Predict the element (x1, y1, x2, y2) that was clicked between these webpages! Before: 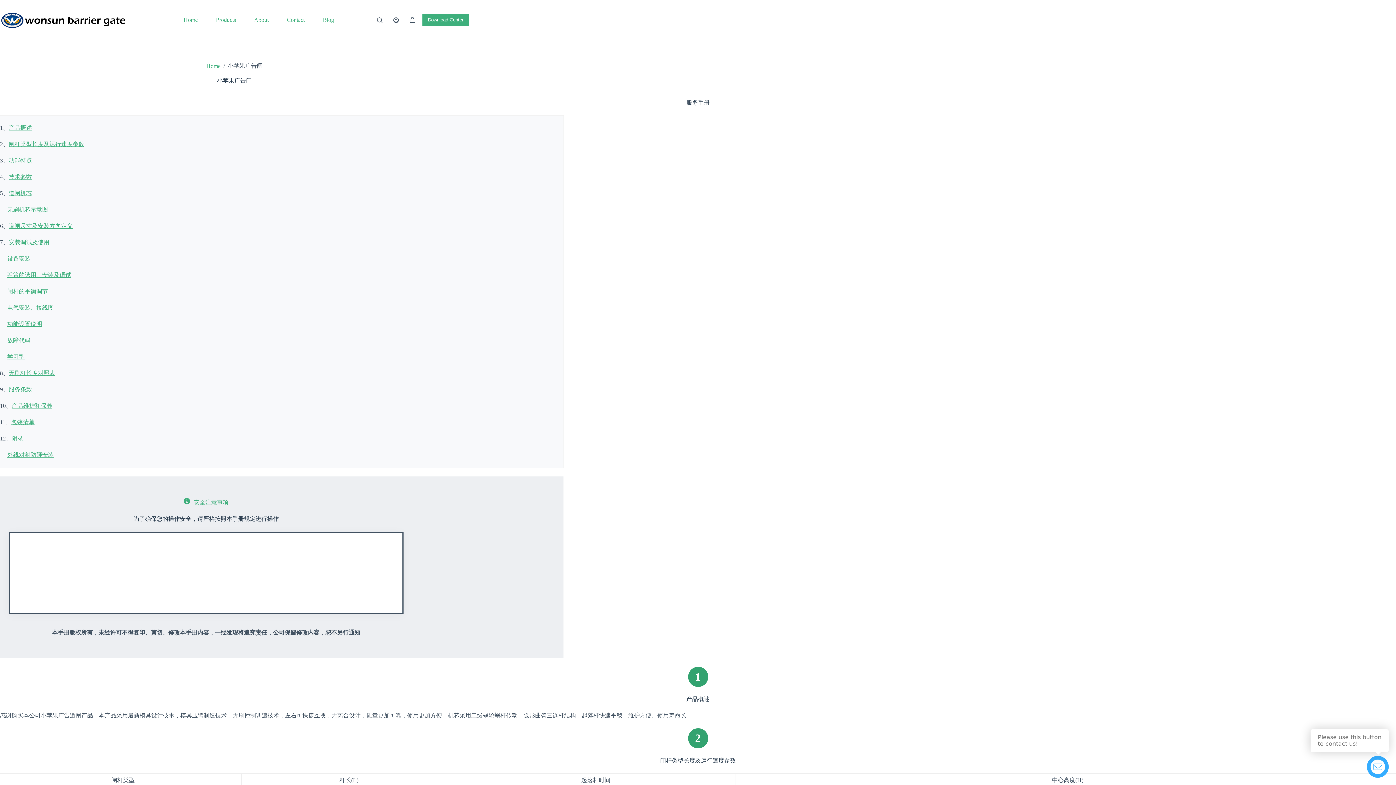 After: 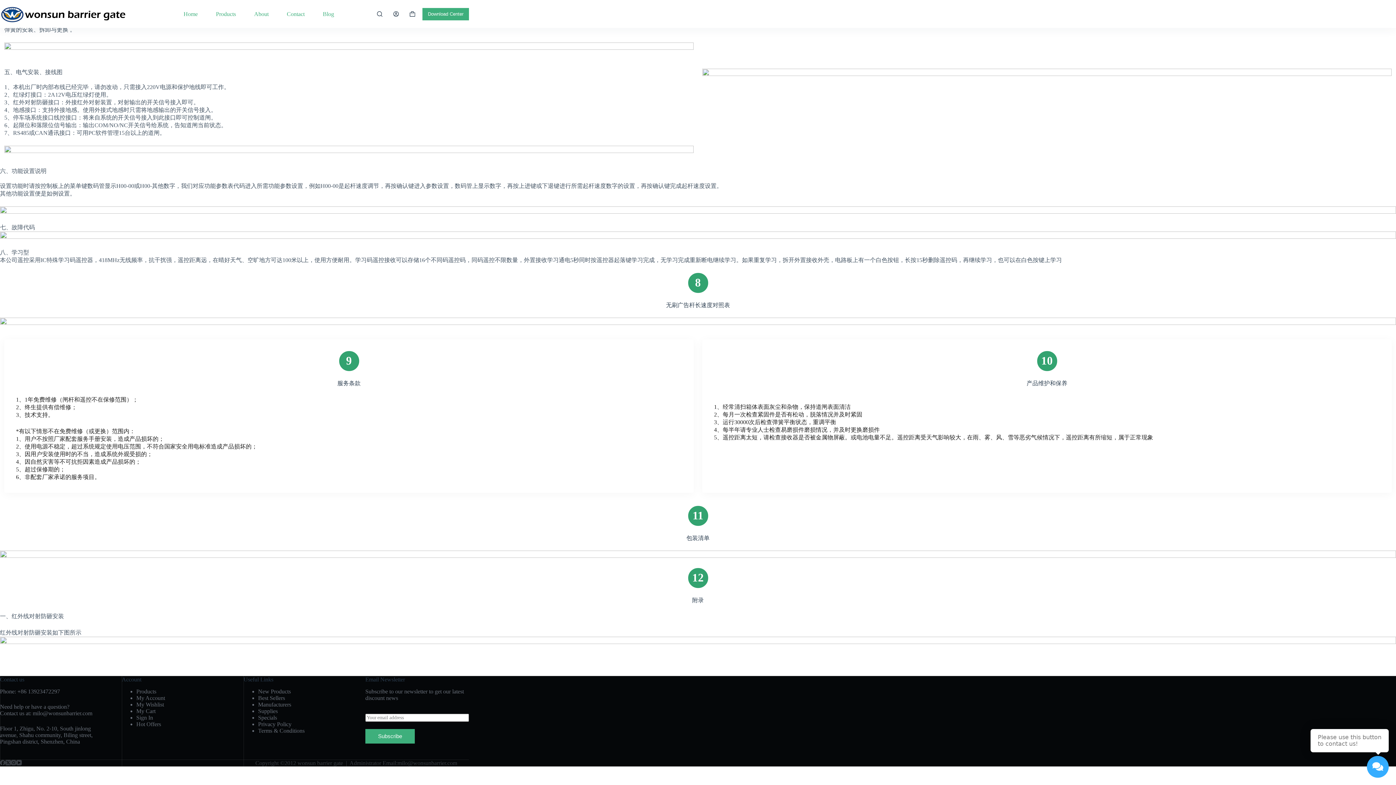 Action: label: 产品维护和保养 bbox: (11, 402, 52, 409)